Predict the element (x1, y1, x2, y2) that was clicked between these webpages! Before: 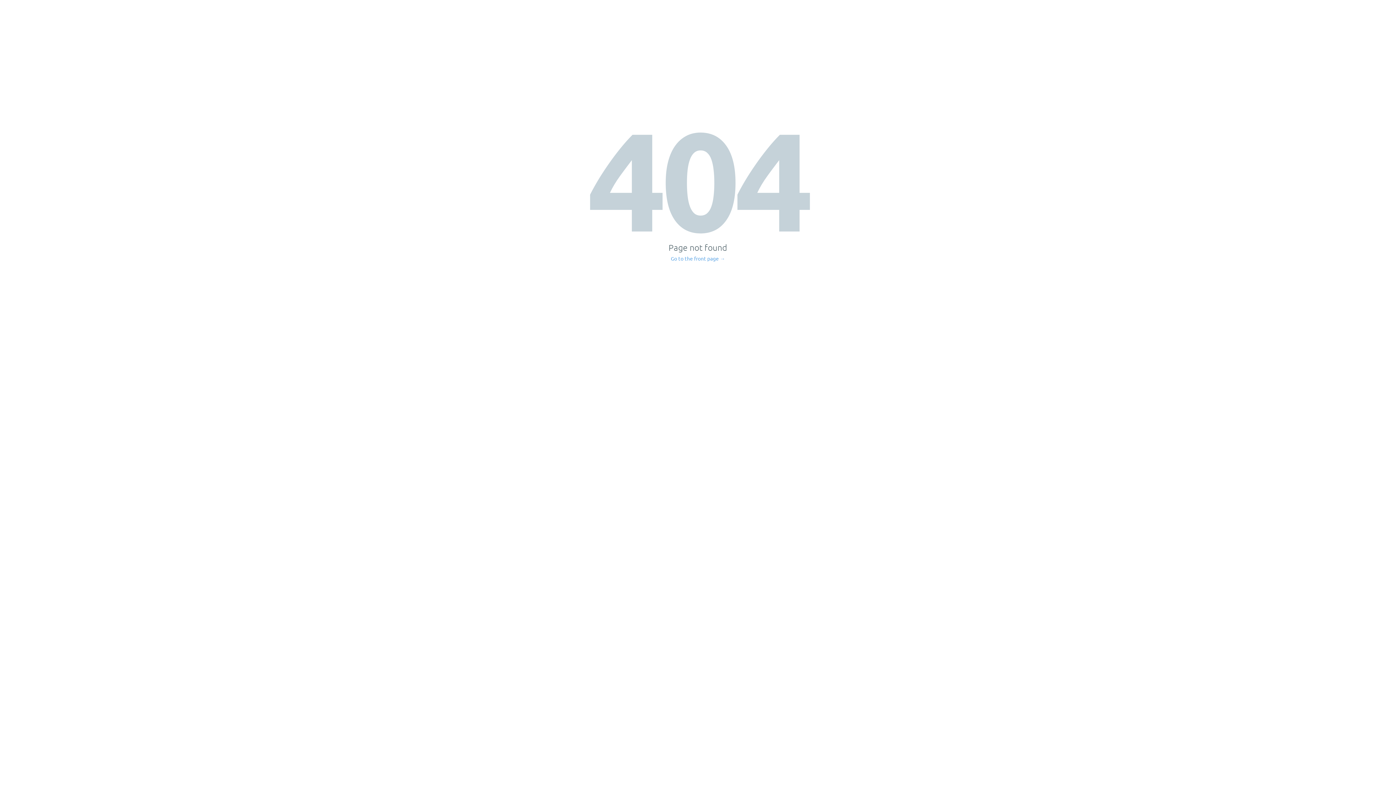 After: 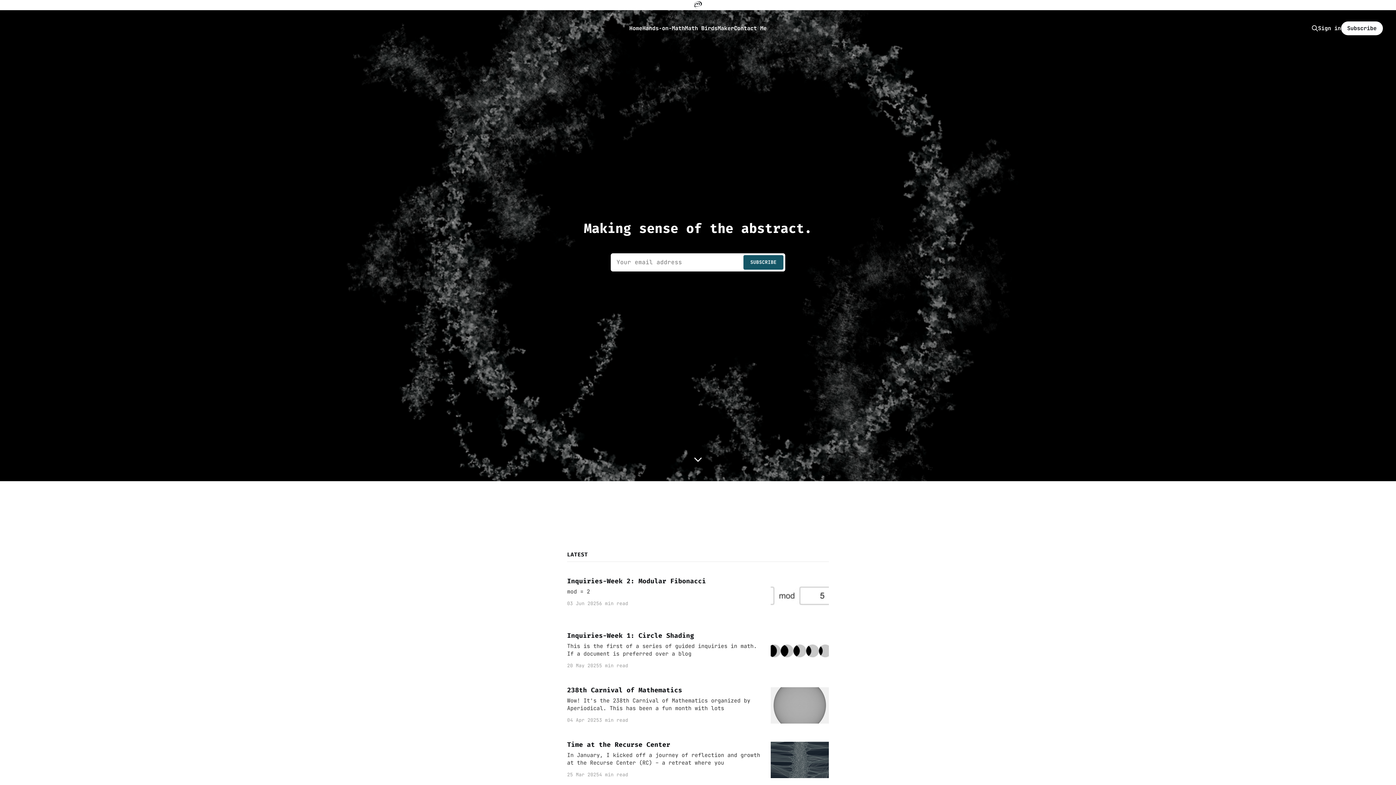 Action: bbox: (671, 256, 725, 261) label: Go to the front page →